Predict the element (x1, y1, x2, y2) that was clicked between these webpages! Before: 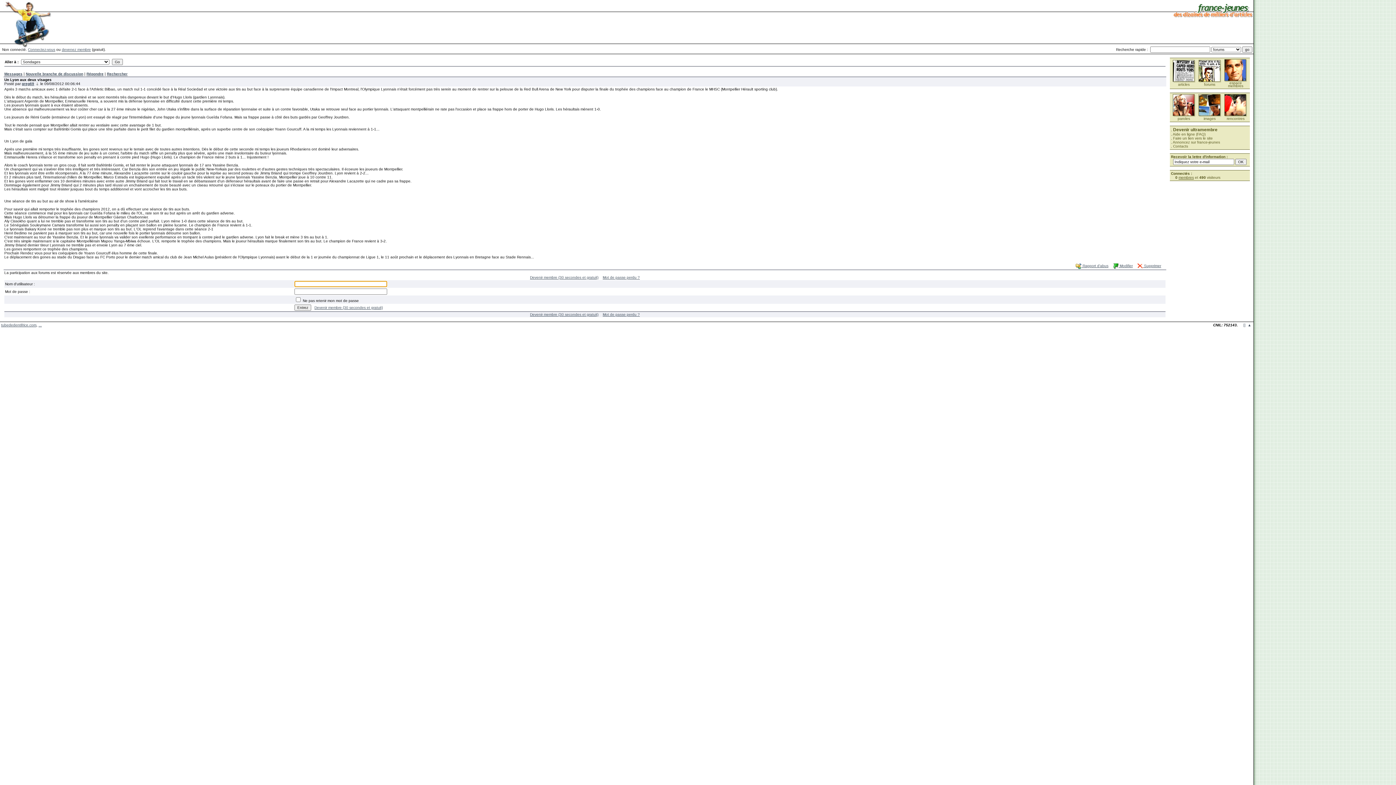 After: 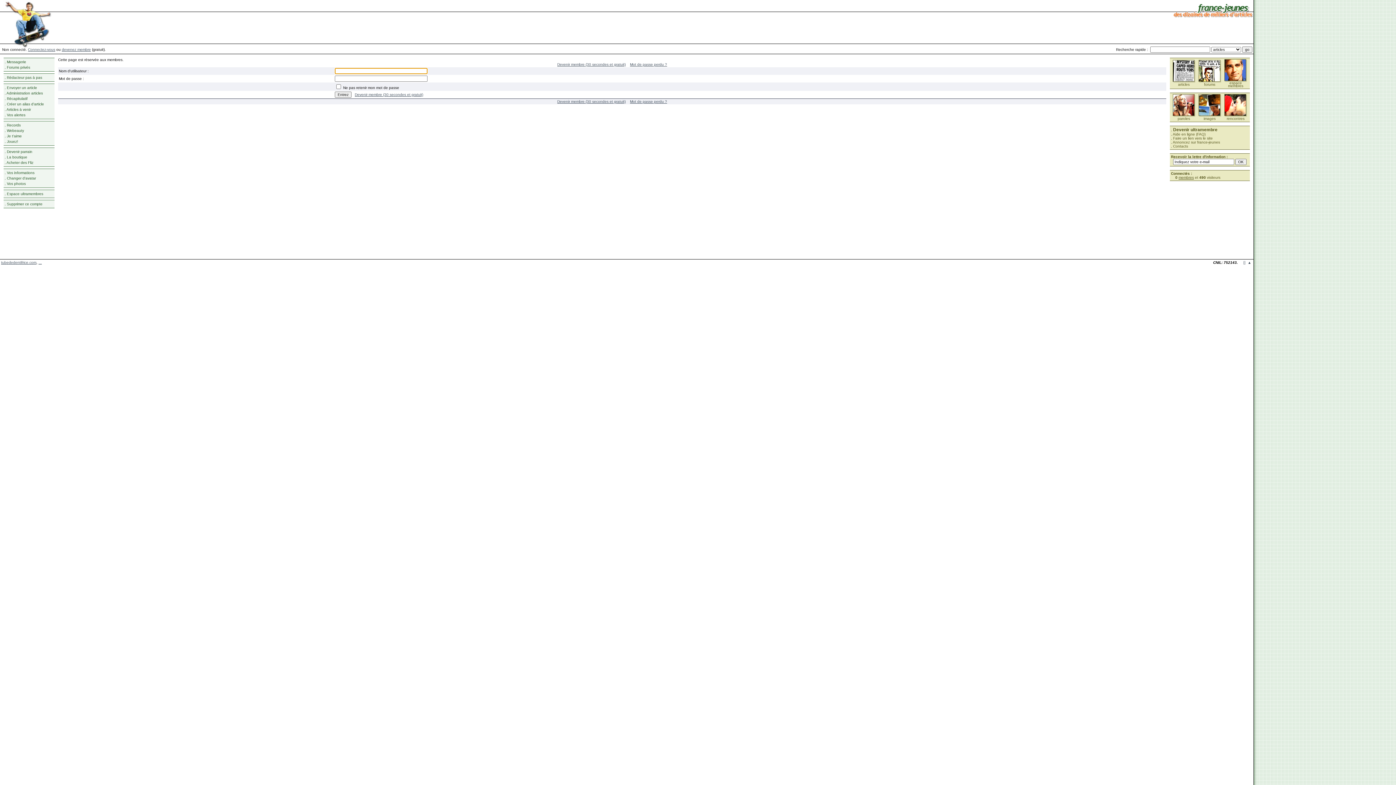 Action: label: 
espace
membres bbox: (1224, 78, 1247, 88)